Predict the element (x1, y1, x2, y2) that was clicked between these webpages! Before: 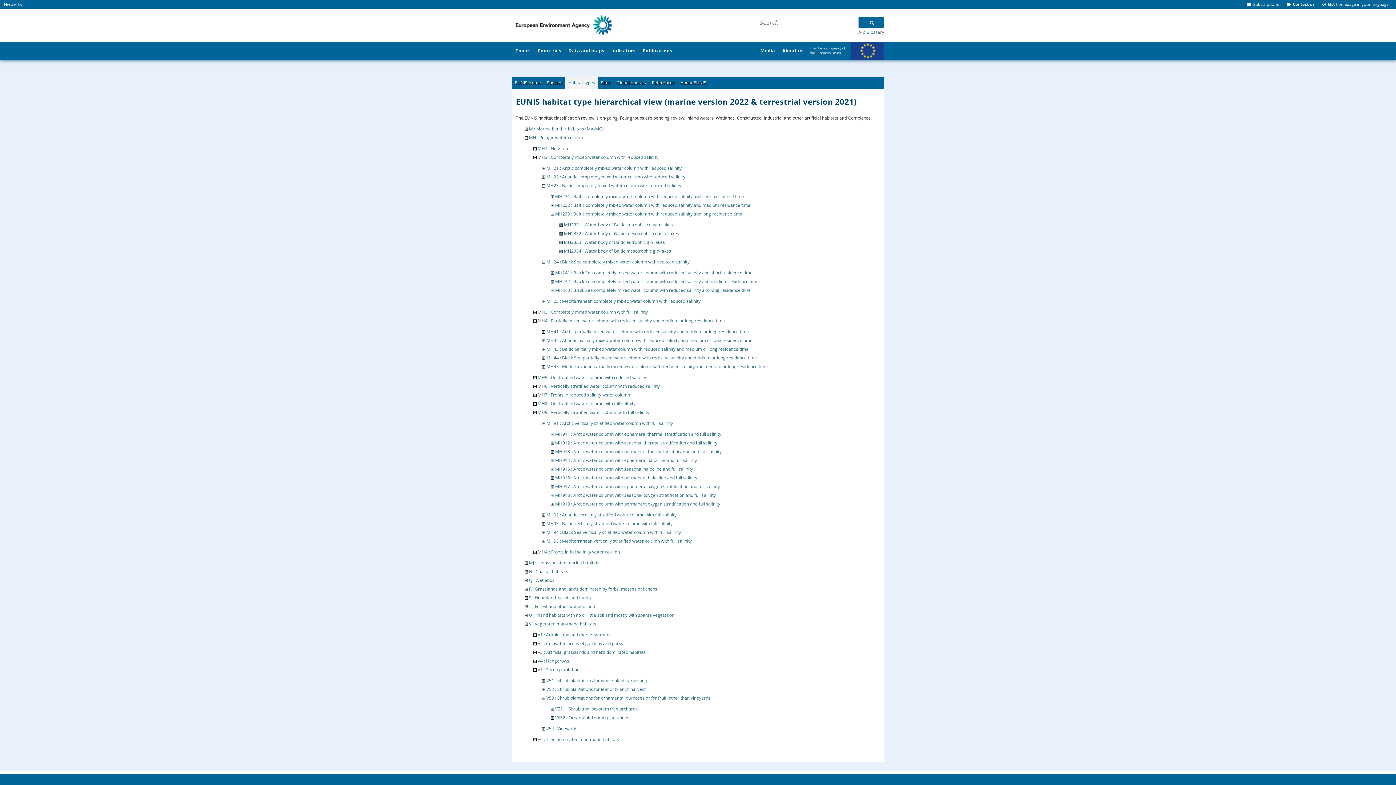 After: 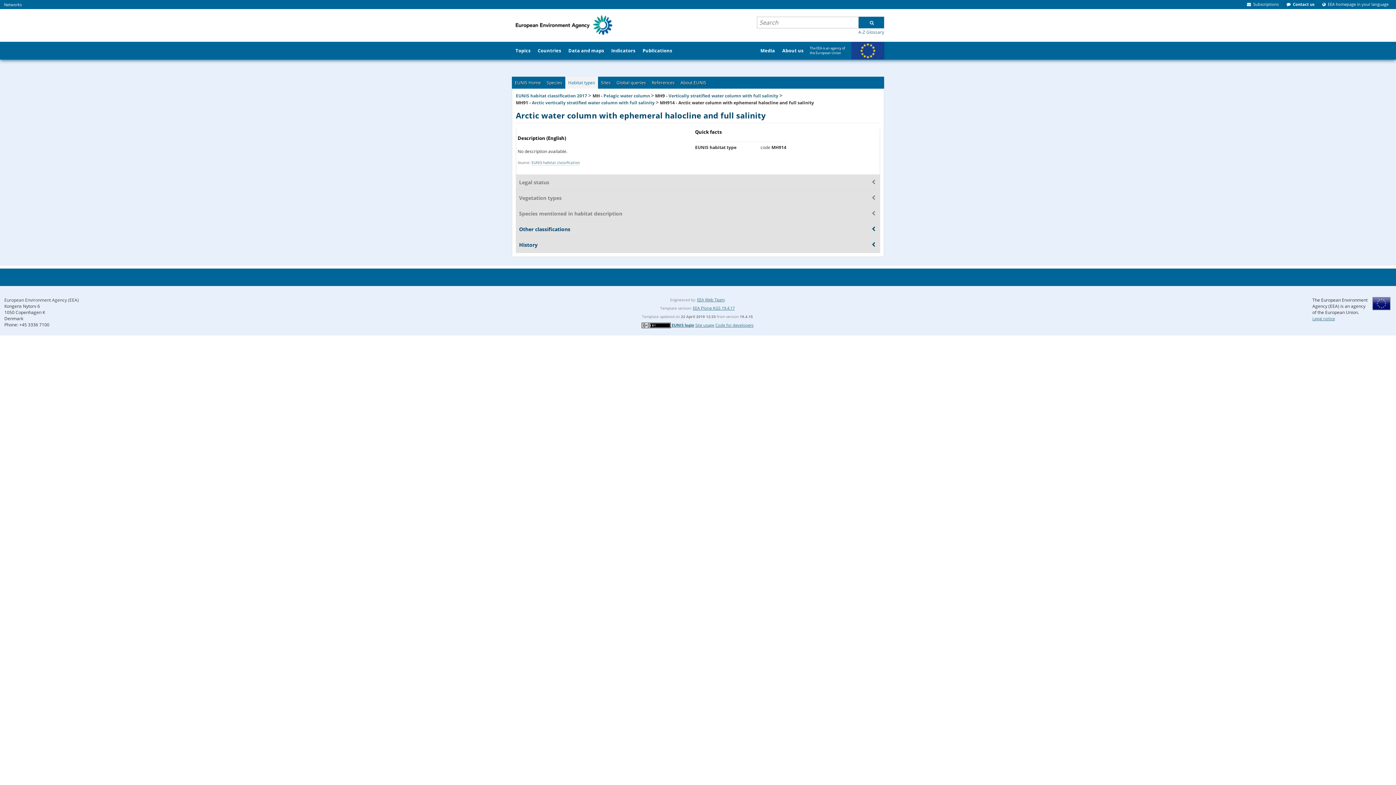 Action: label: MH914 : Arctic water column with ephemeral halocline and full salinity bbox: (555, 457, 697, 463)